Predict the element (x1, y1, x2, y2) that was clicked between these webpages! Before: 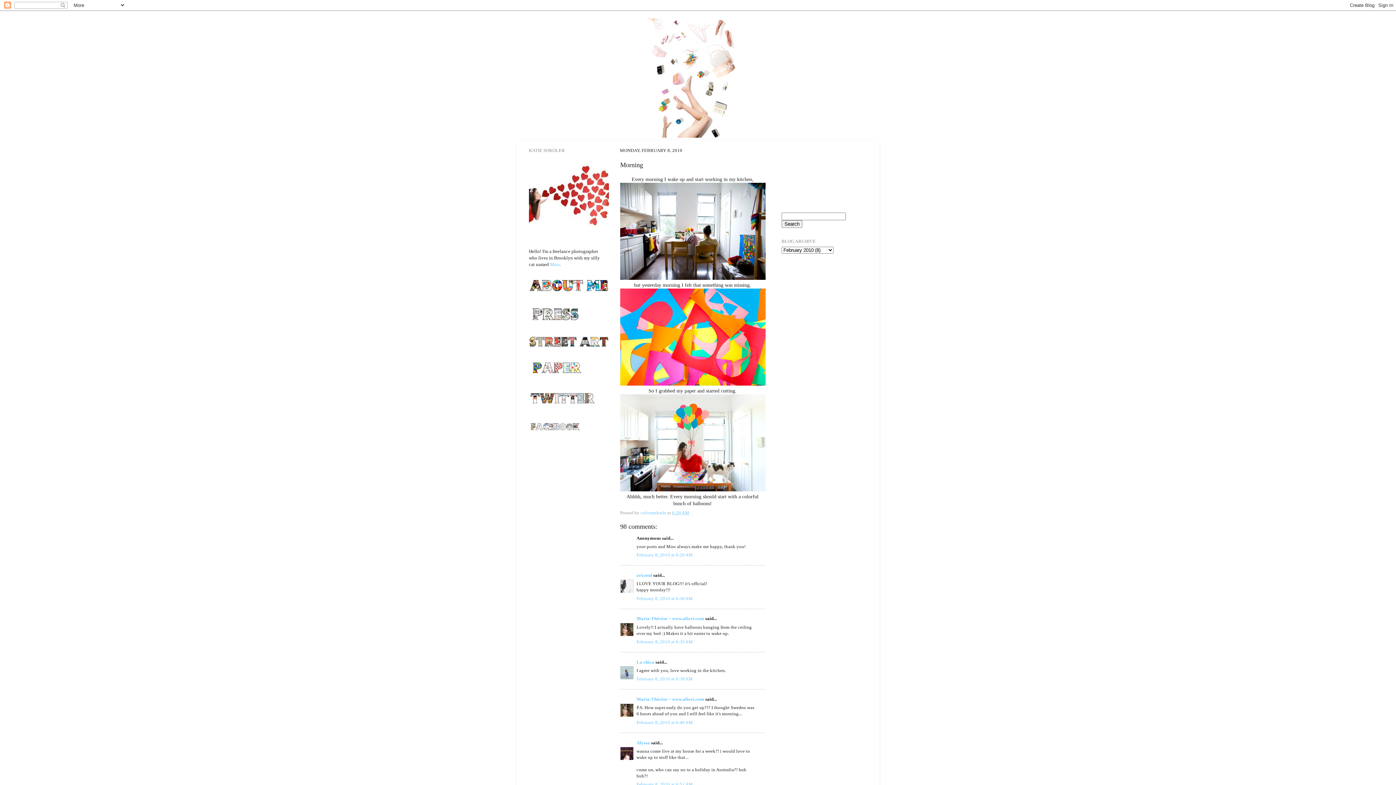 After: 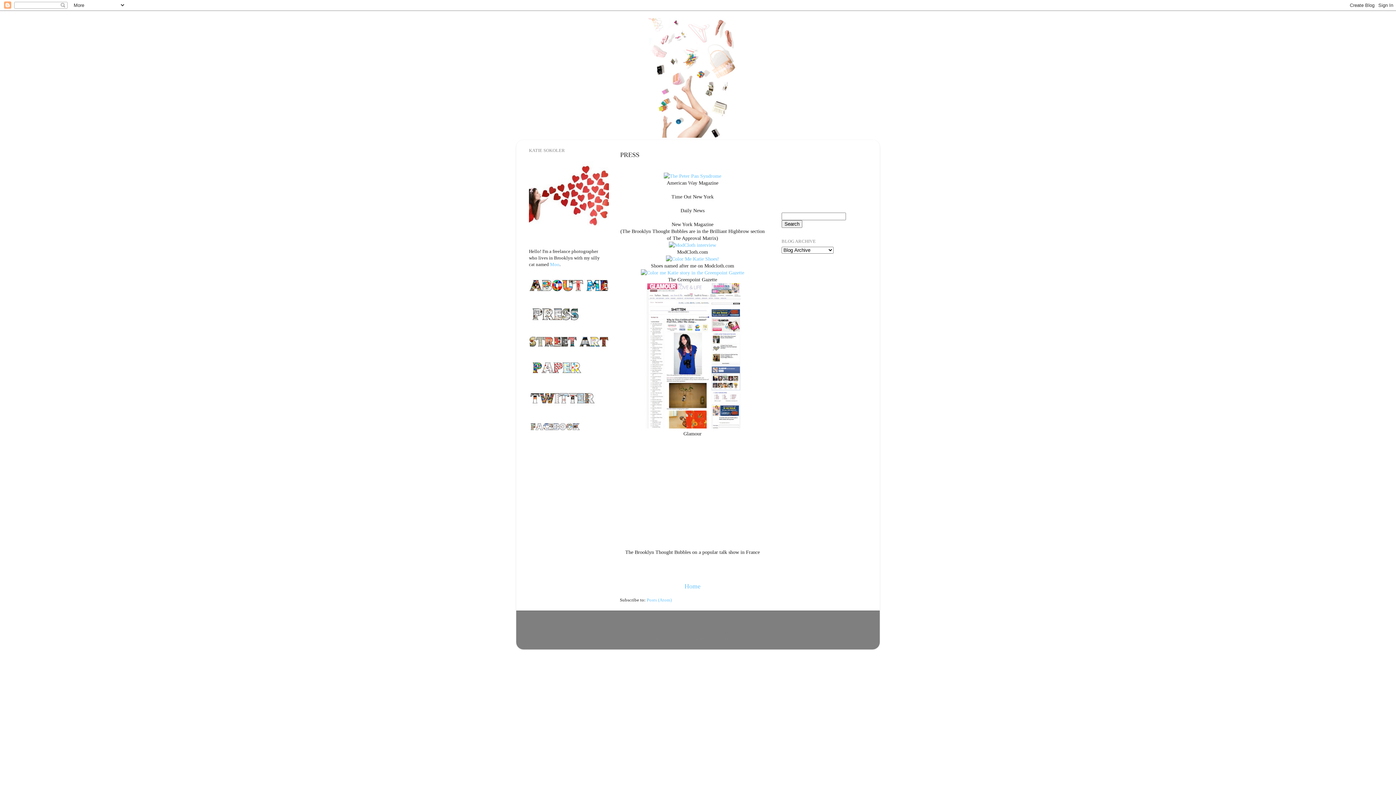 Action: bbox: (529, 319, 583, 324)